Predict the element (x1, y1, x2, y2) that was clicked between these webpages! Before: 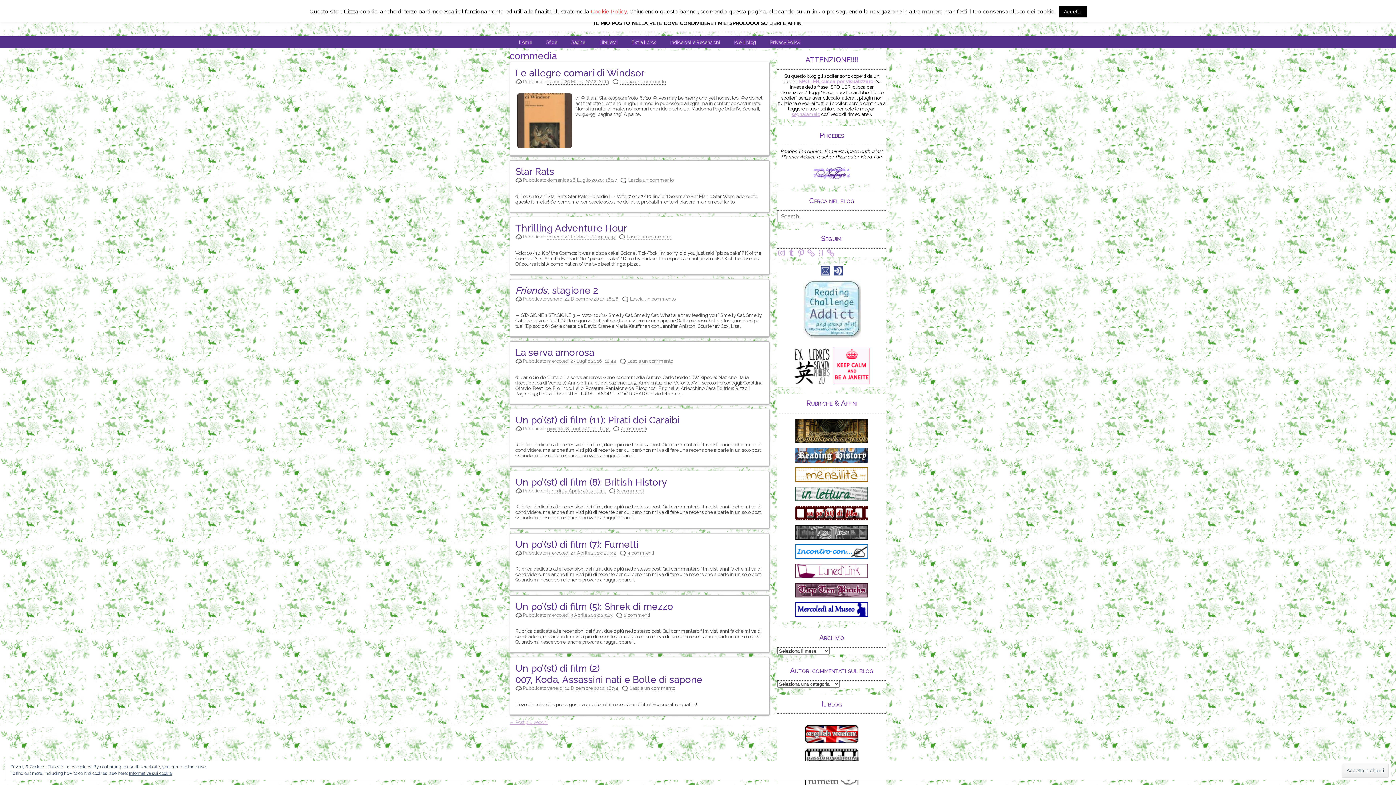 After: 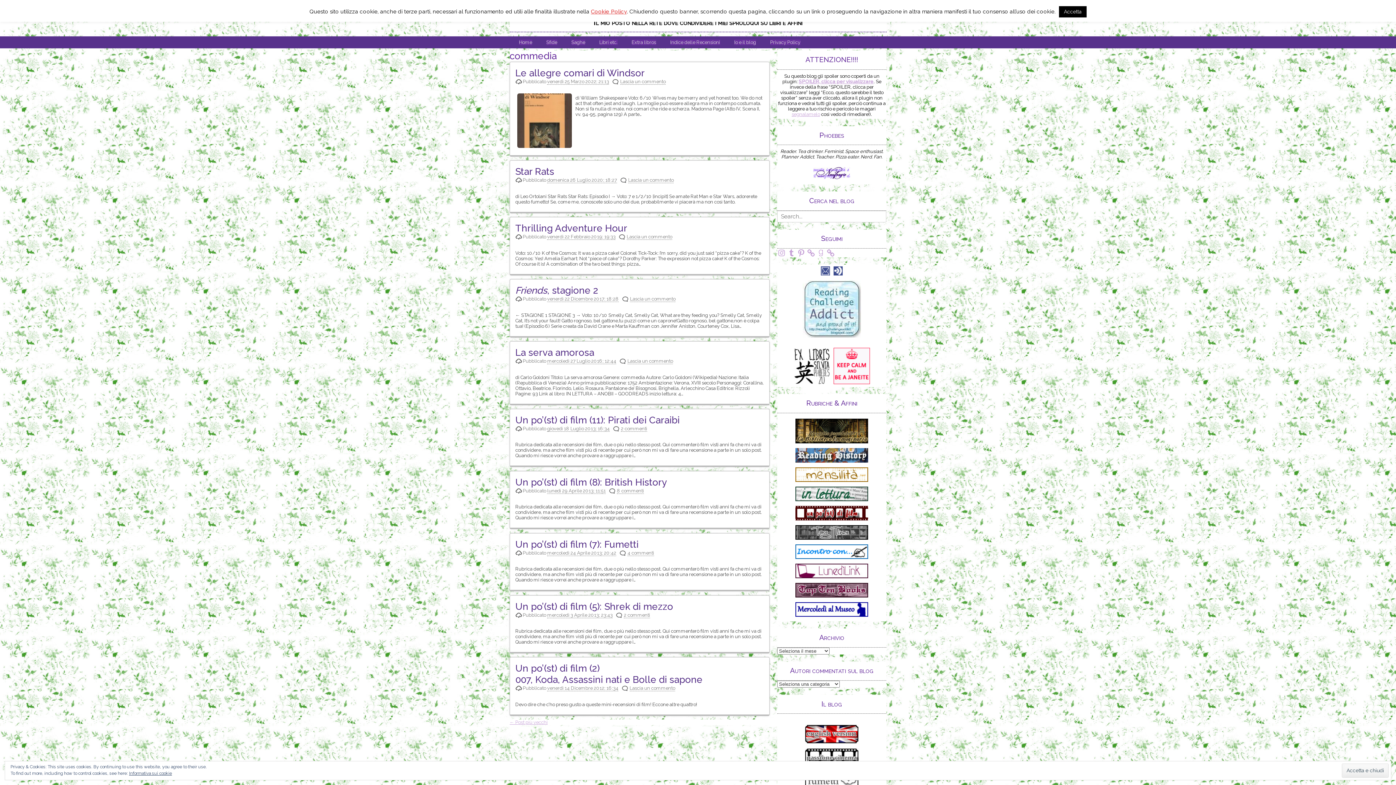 Action: bbox: (793, 518, 870, 523)